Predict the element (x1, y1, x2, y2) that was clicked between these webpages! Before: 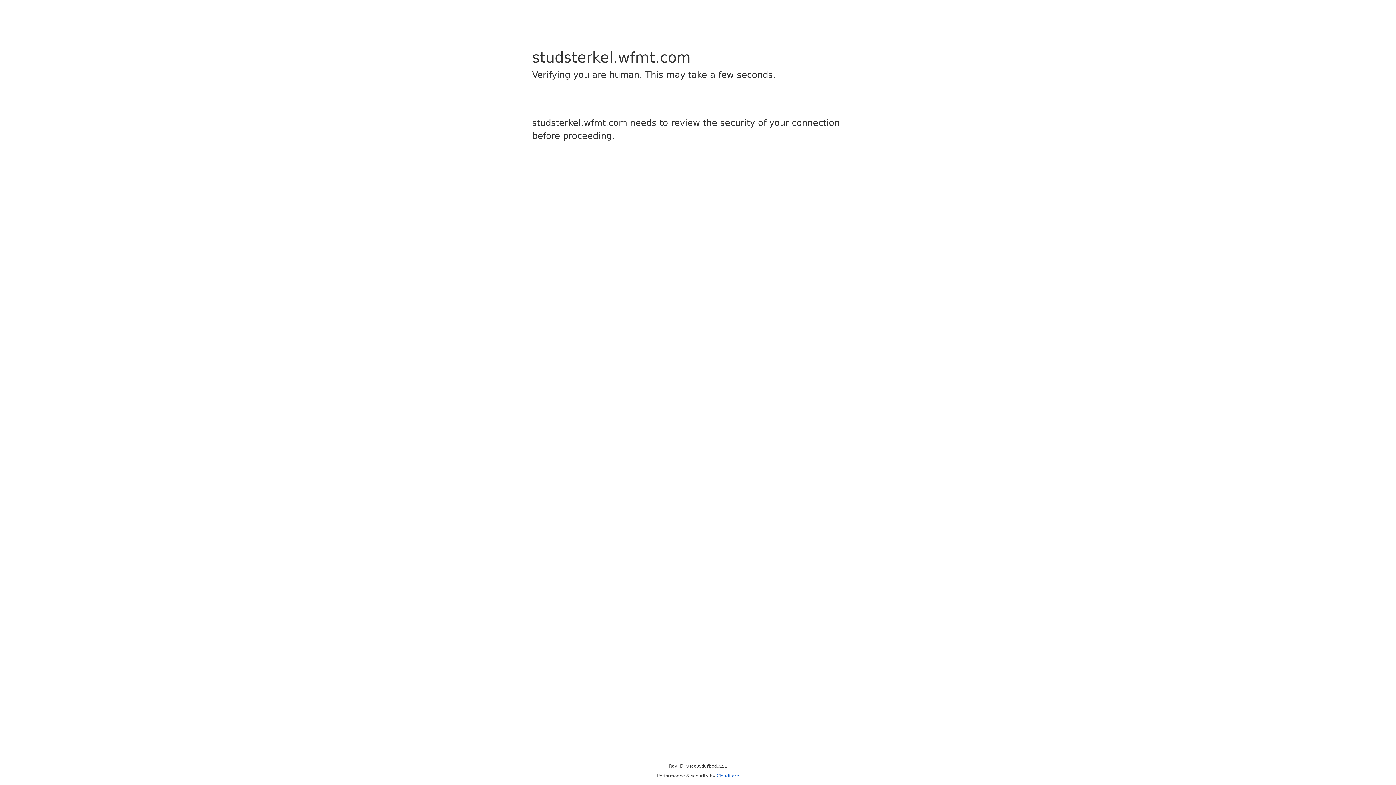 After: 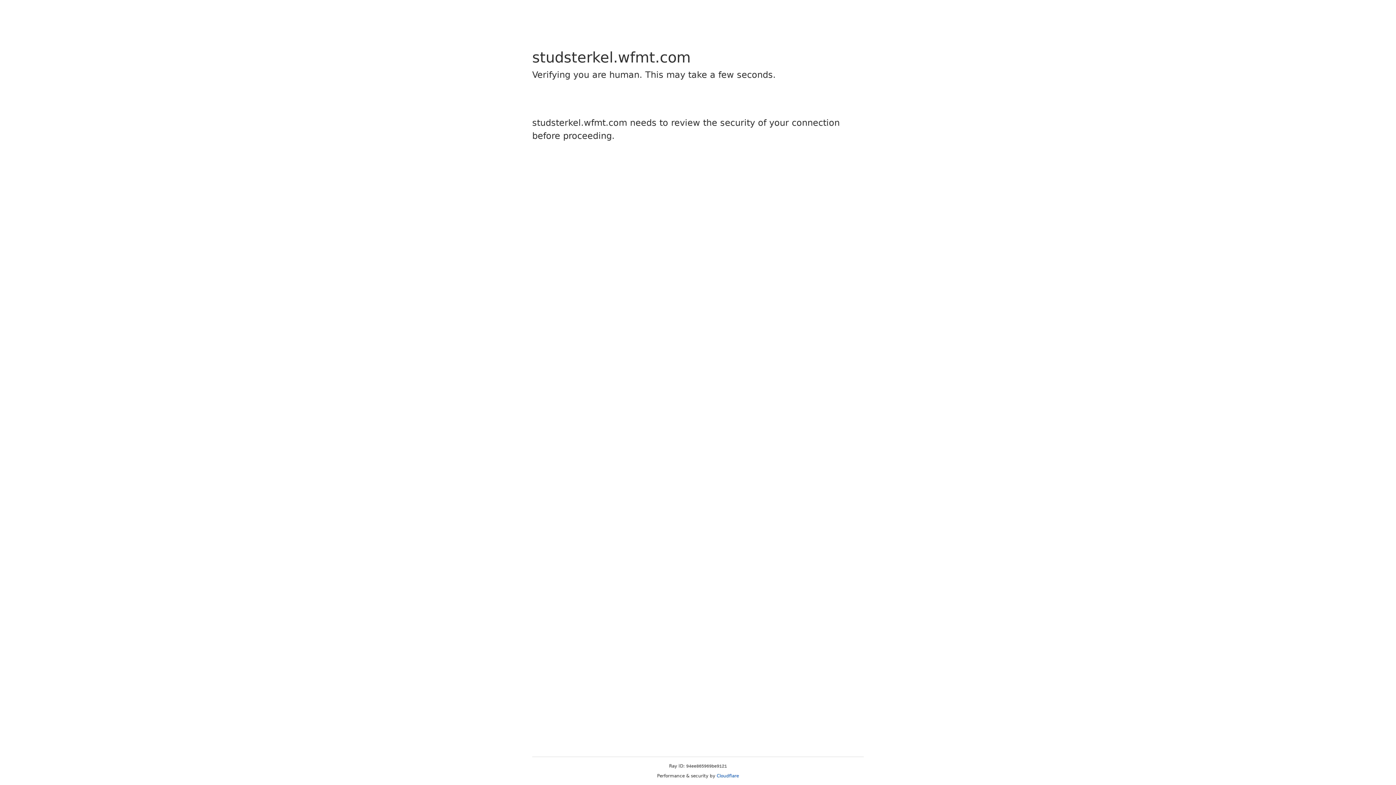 Action: label: Cloudflare bbox: (716, 773, 739, 778)